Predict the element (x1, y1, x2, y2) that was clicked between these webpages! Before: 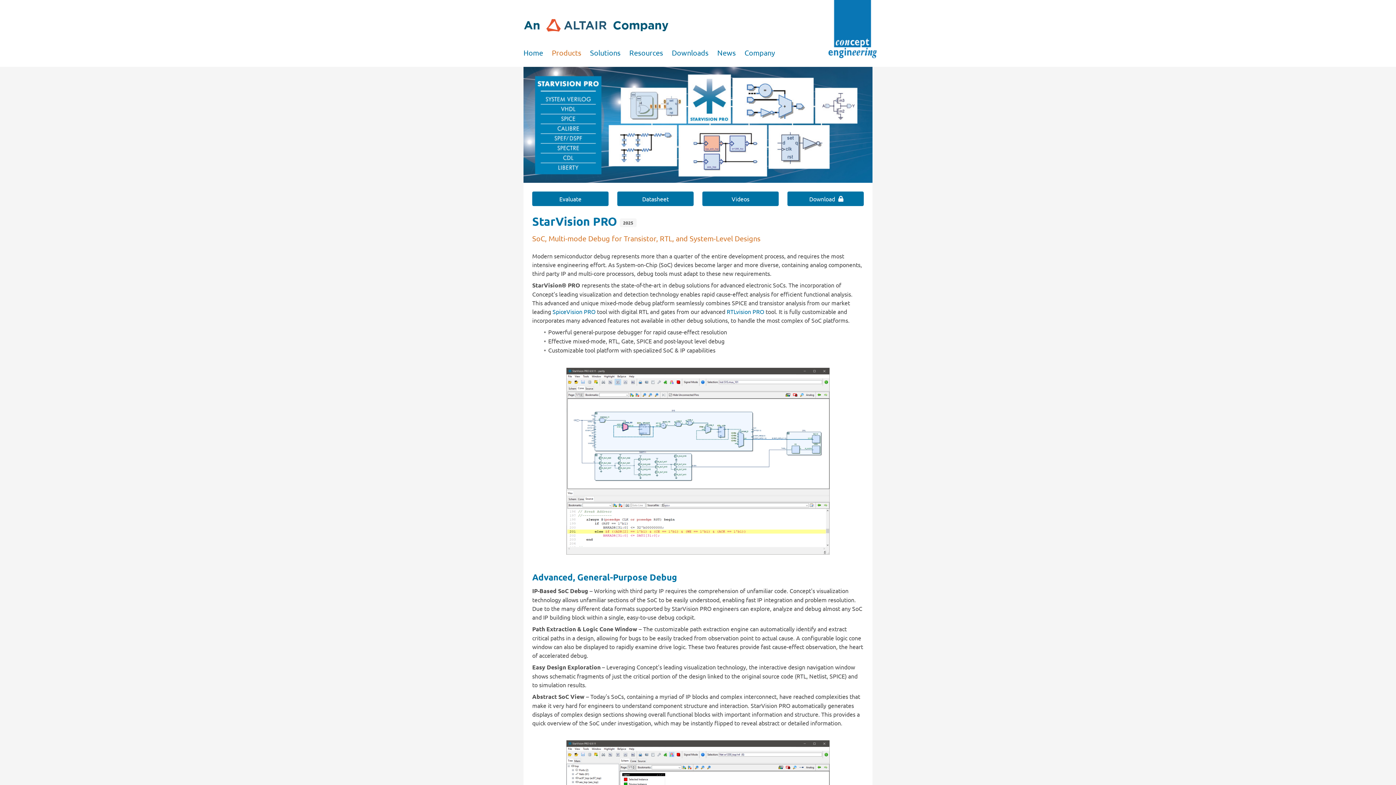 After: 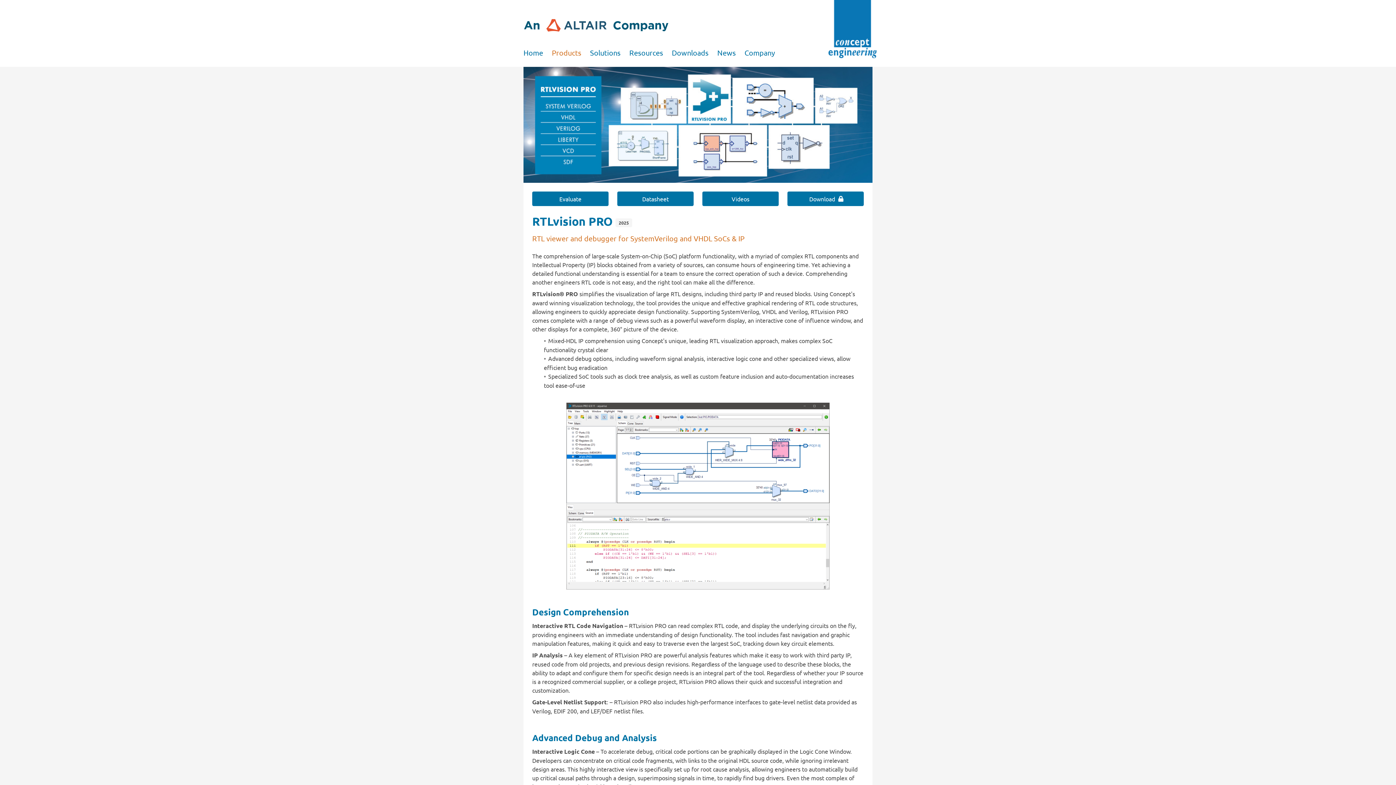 Action: label: RTLvision PRO bbox: (726, 308, 764, 315)